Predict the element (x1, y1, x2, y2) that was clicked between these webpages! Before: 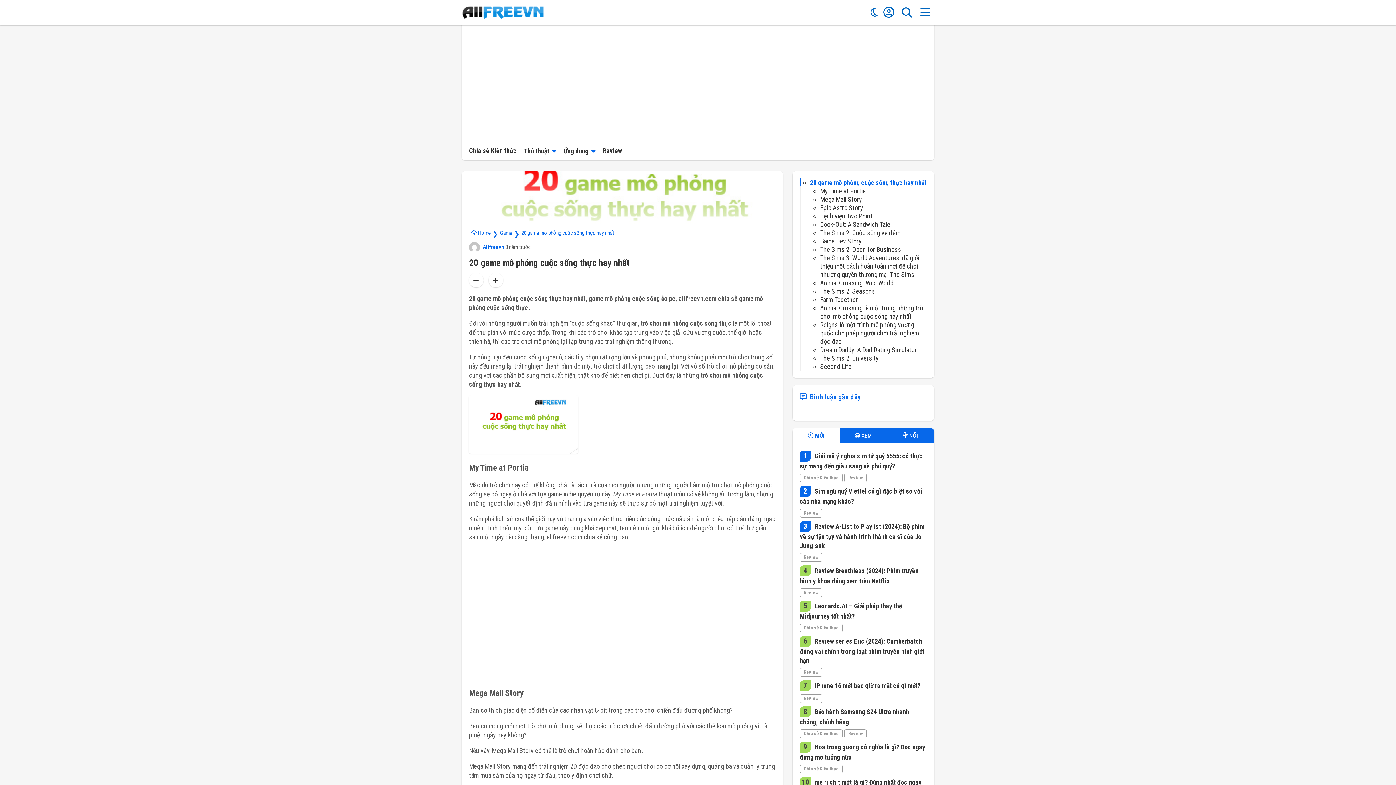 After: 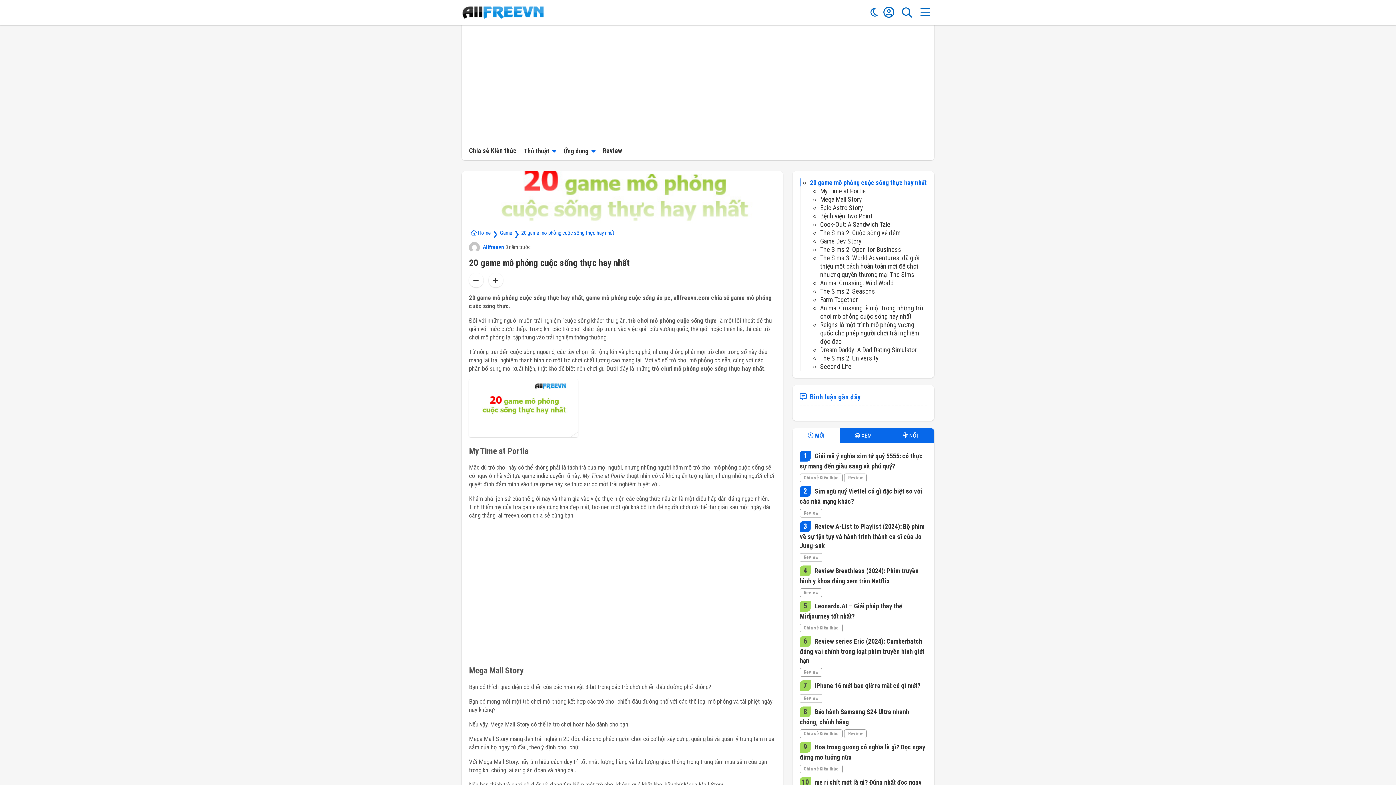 Action: bbox: (469, 273, 483, 287)